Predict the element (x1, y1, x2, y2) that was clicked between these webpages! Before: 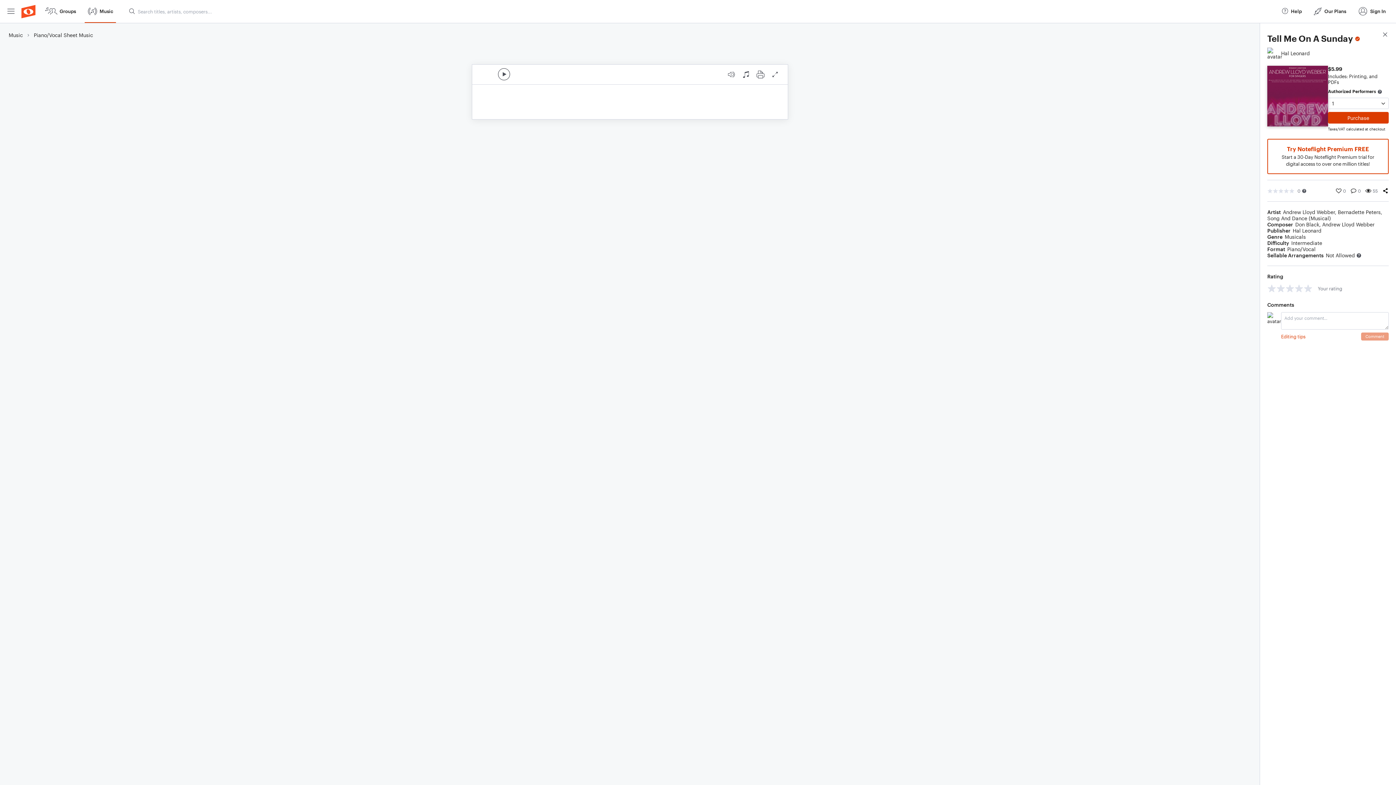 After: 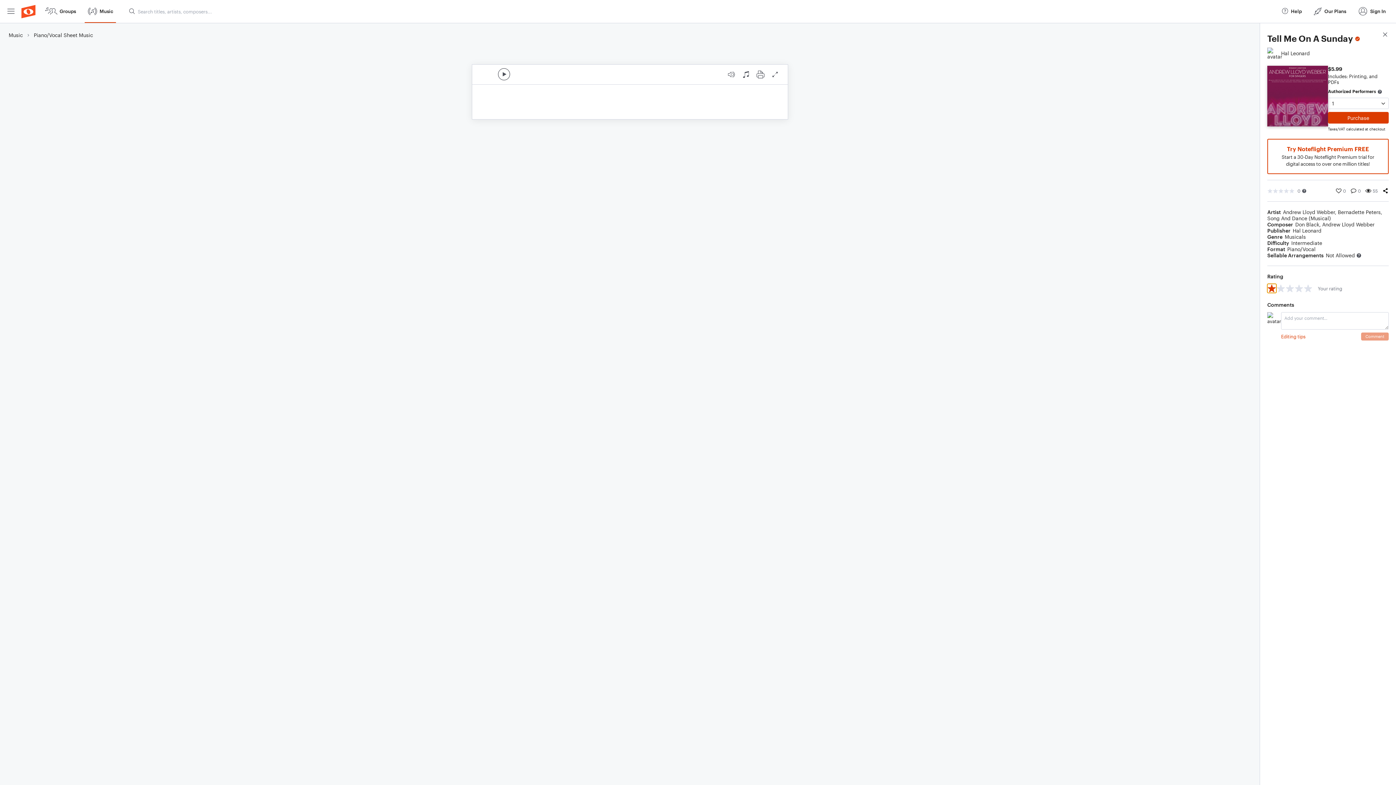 Action: label: 1 star bbox: (1267, 284, 1276, 293)